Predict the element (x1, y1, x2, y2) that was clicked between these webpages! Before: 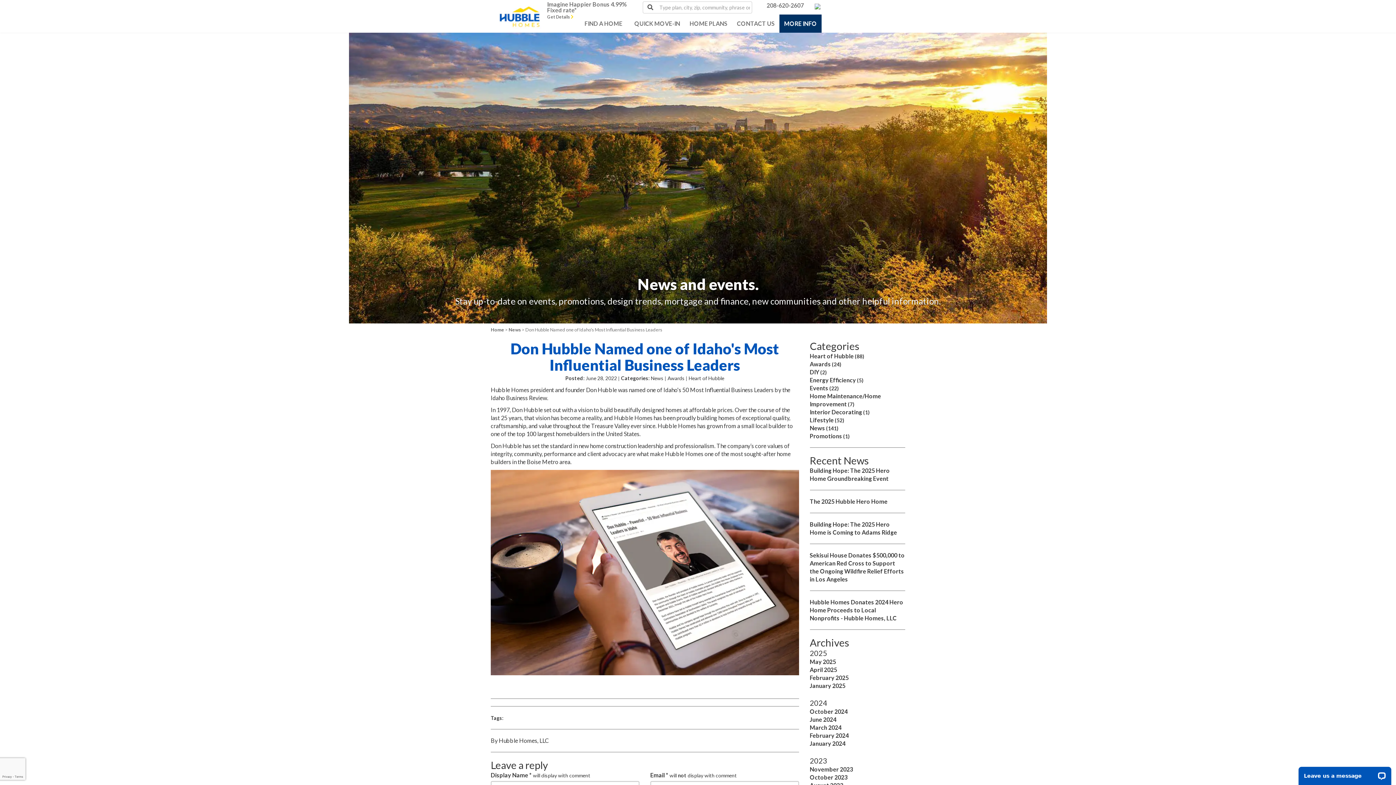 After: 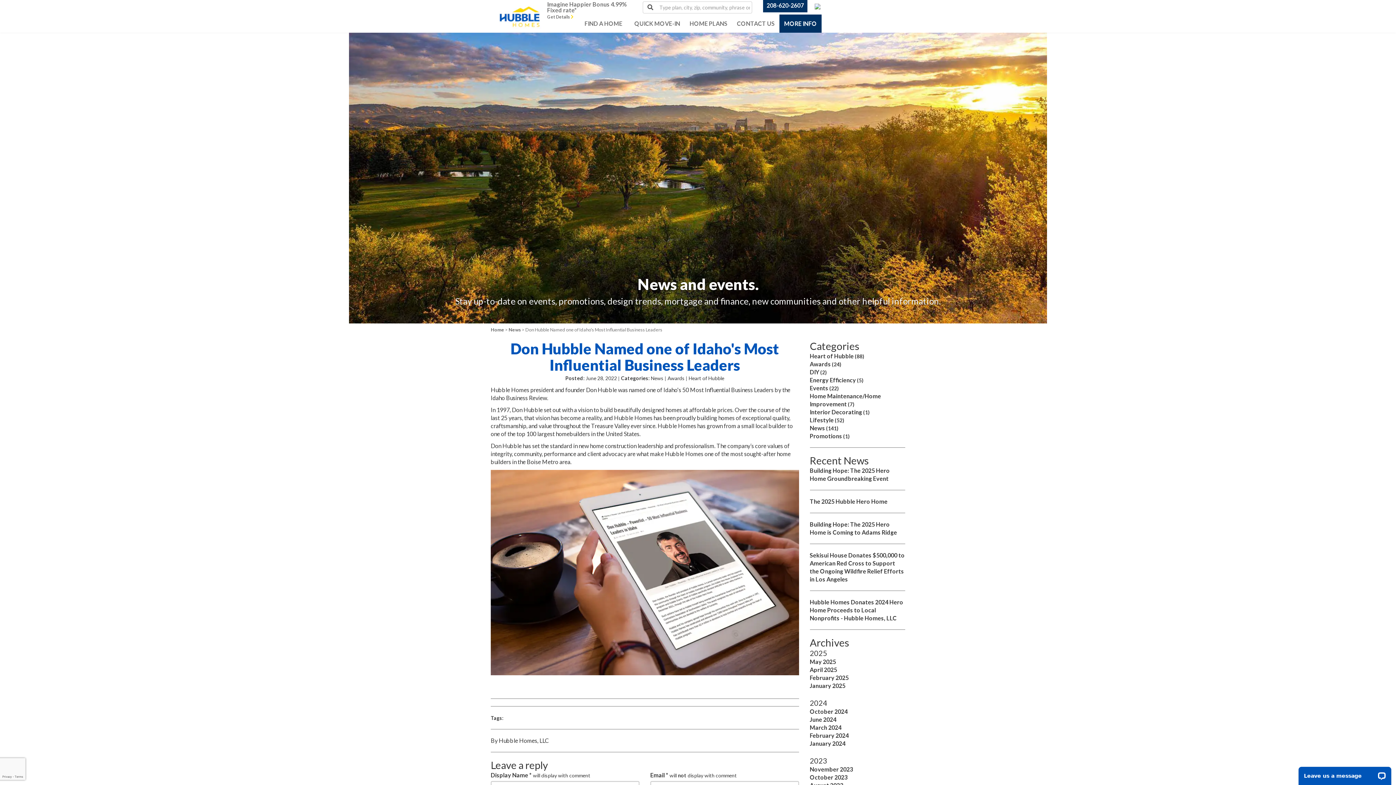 Action: bbox: (763, -1, 807, 12) label: Call Us